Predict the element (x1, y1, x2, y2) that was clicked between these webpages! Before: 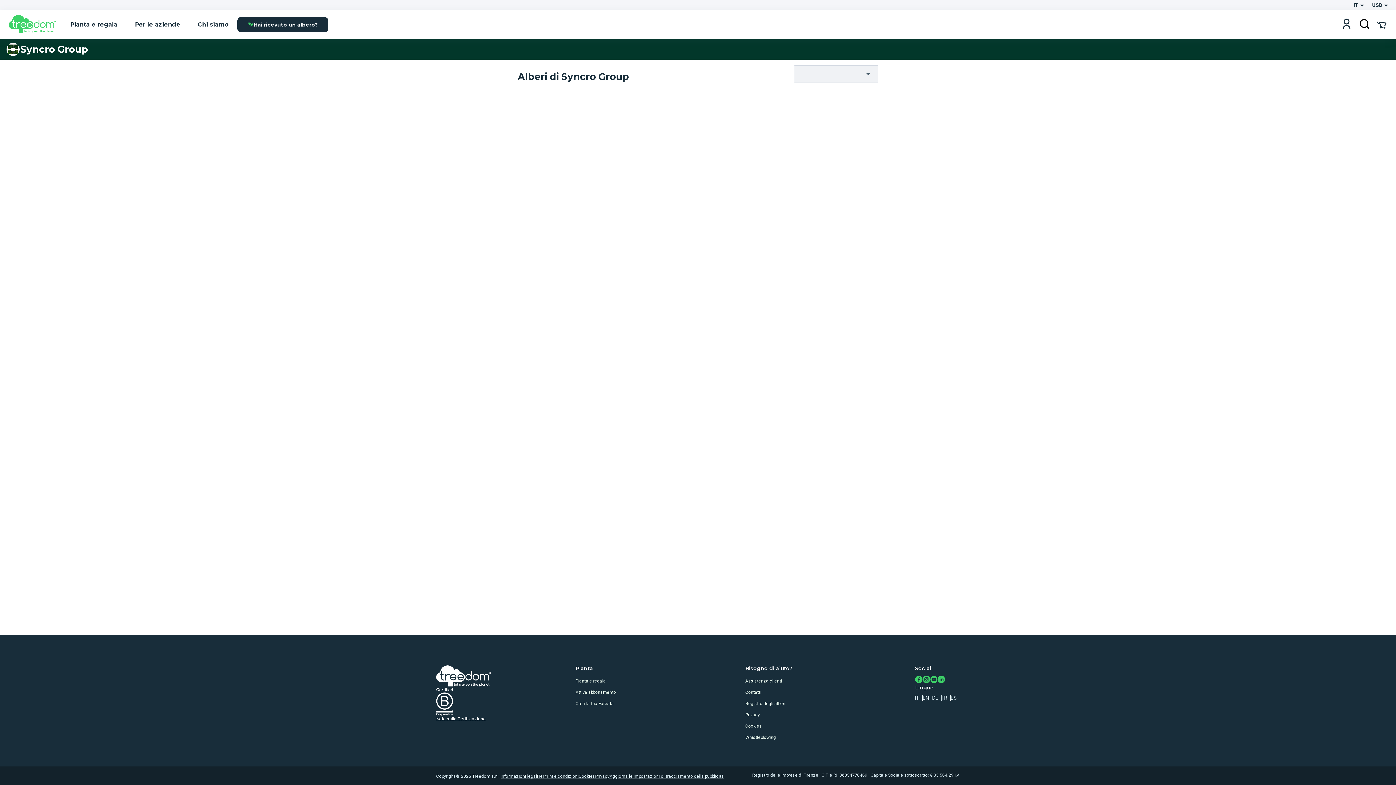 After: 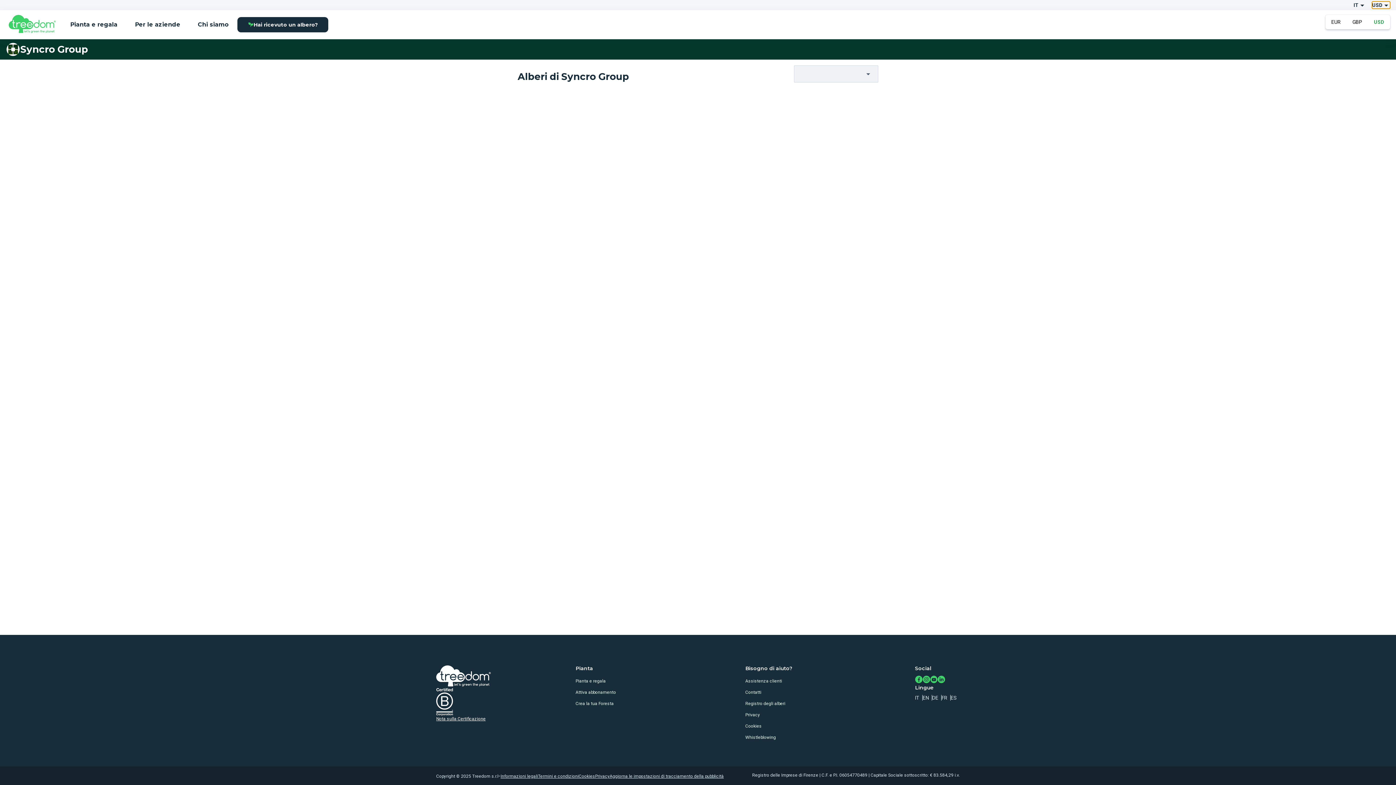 Action: label: USD bbox: (1372, 1, 1390, 8)